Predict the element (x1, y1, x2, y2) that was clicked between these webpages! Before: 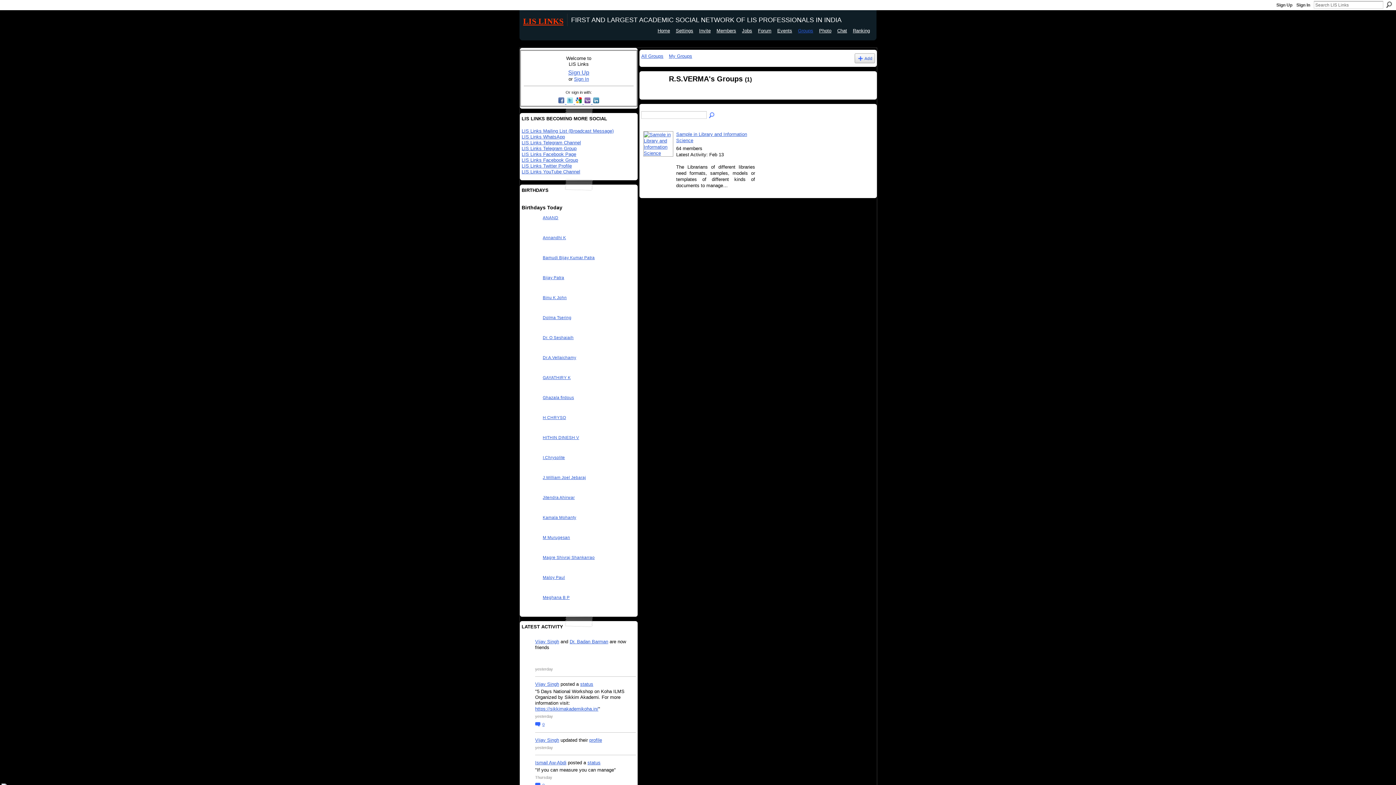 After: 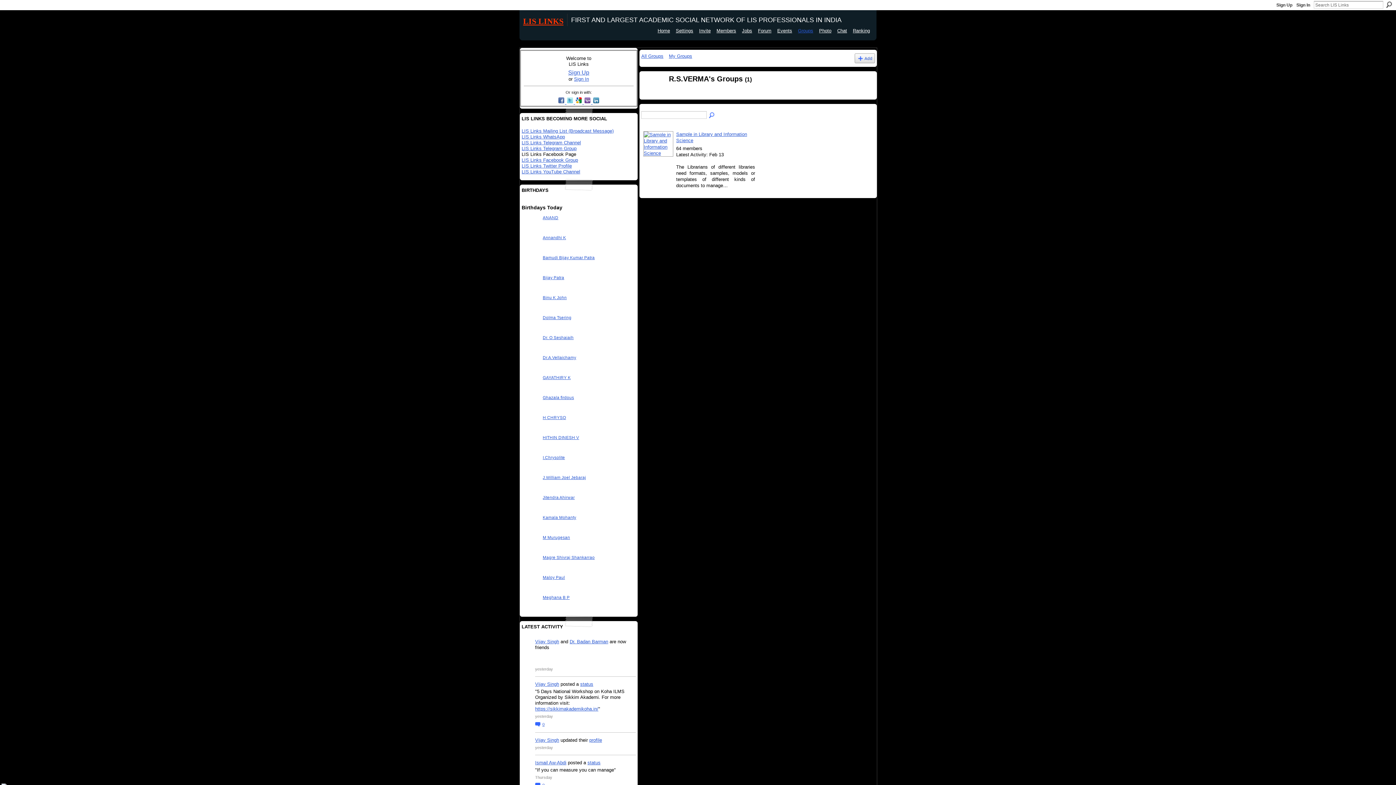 Action: bbox: (521, 151, 576, 157) label: LIS Links Facebook Page